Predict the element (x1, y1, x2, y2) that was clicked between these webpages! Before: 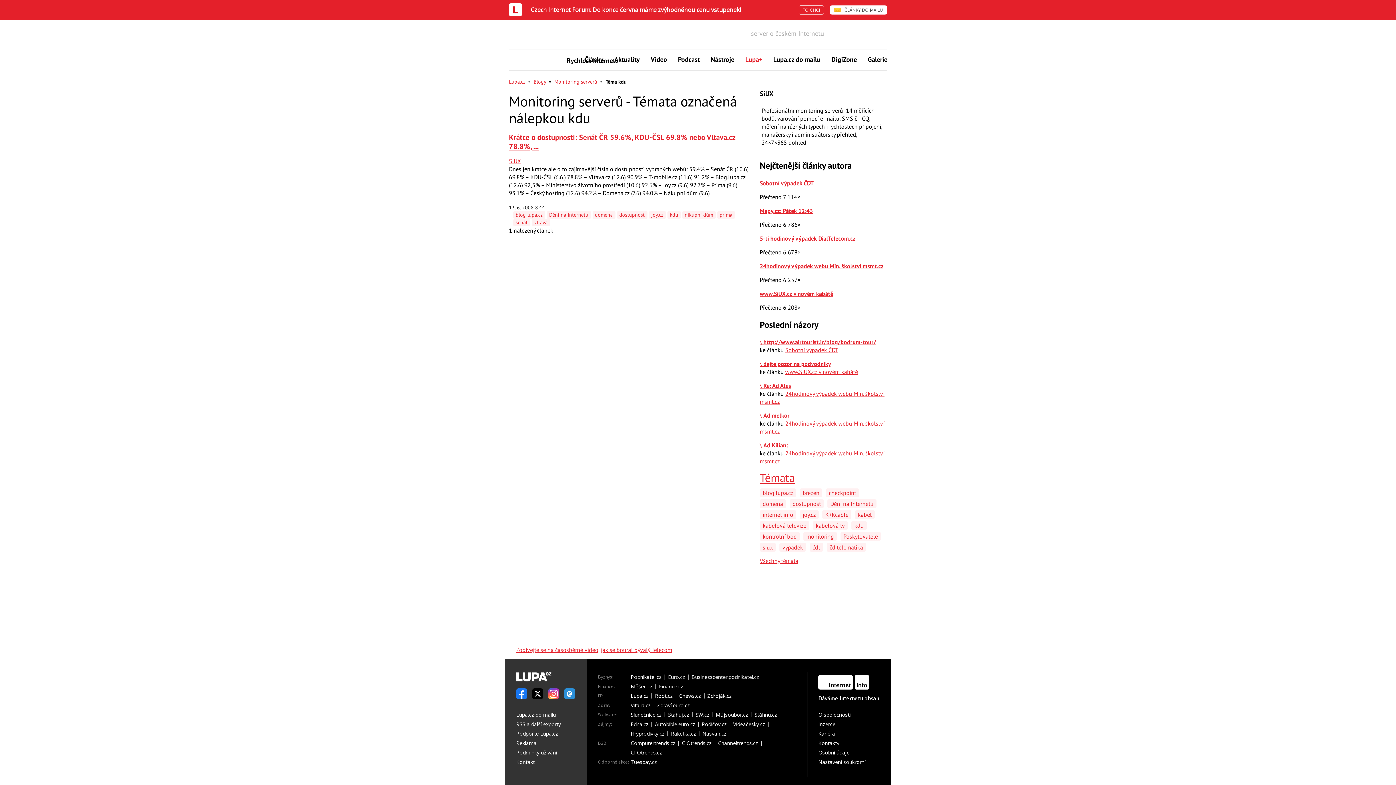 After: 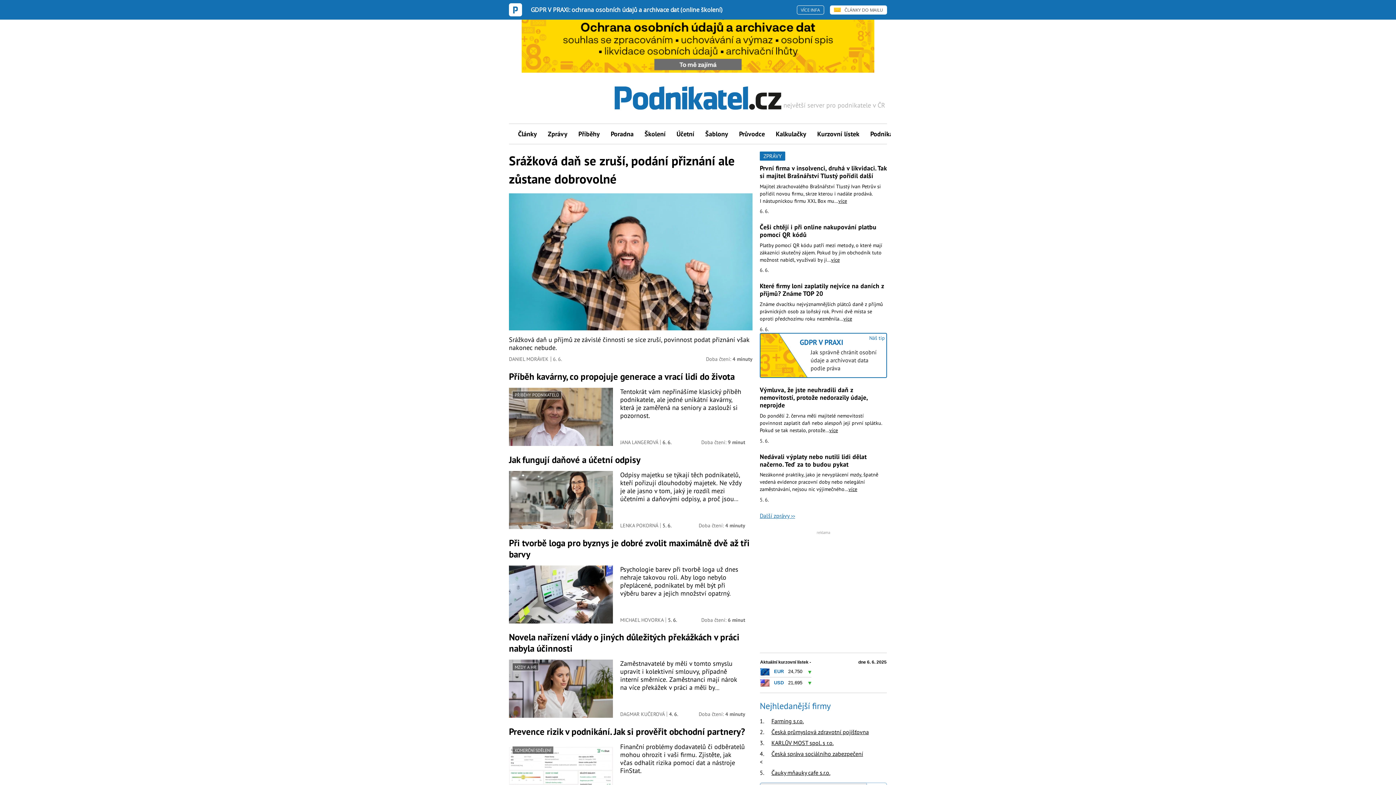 Action: label: Podnikatel.cz bbox: (630, 674, 665, 680)